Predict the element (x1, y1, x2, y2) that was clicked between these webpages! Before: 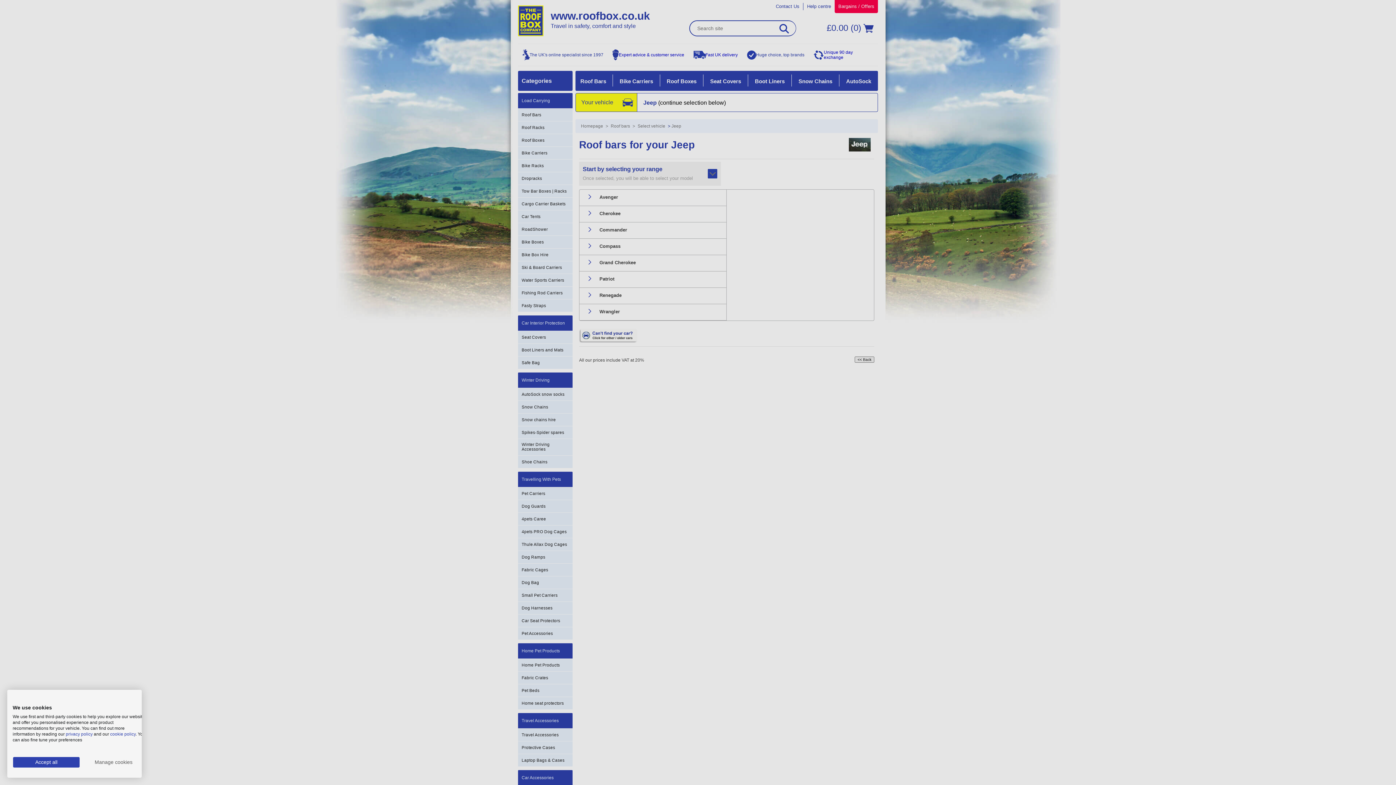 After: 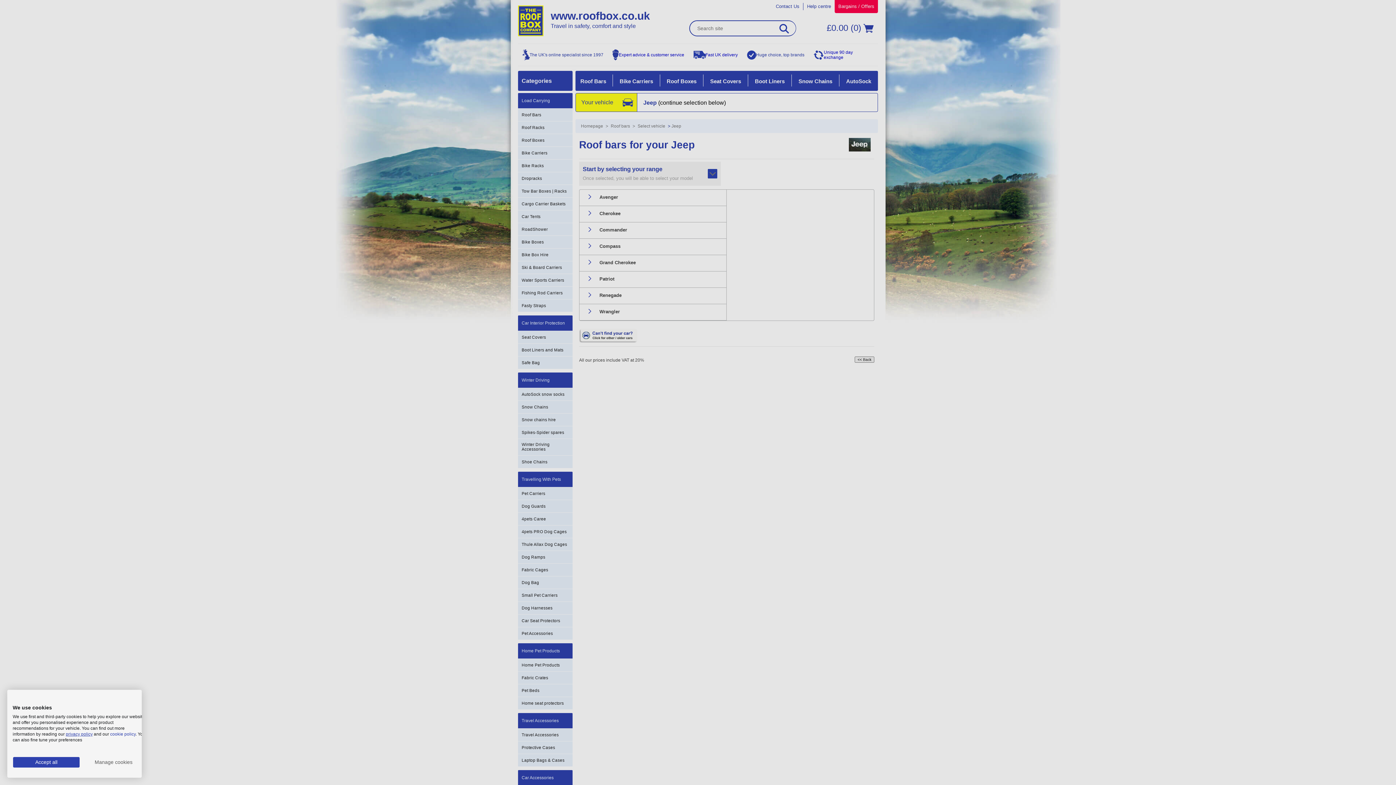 Action: bbox: (65, 732, 92, 737) label: privacy policy